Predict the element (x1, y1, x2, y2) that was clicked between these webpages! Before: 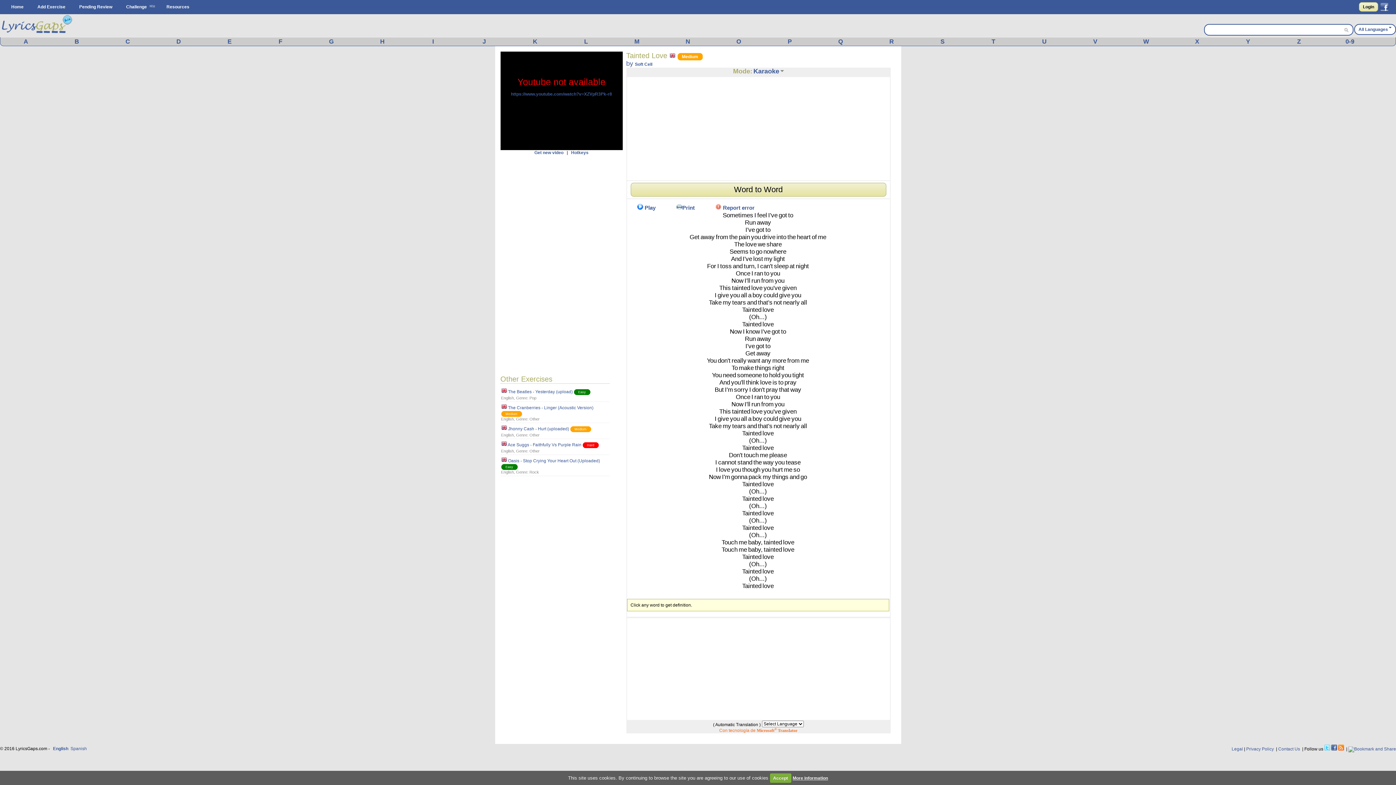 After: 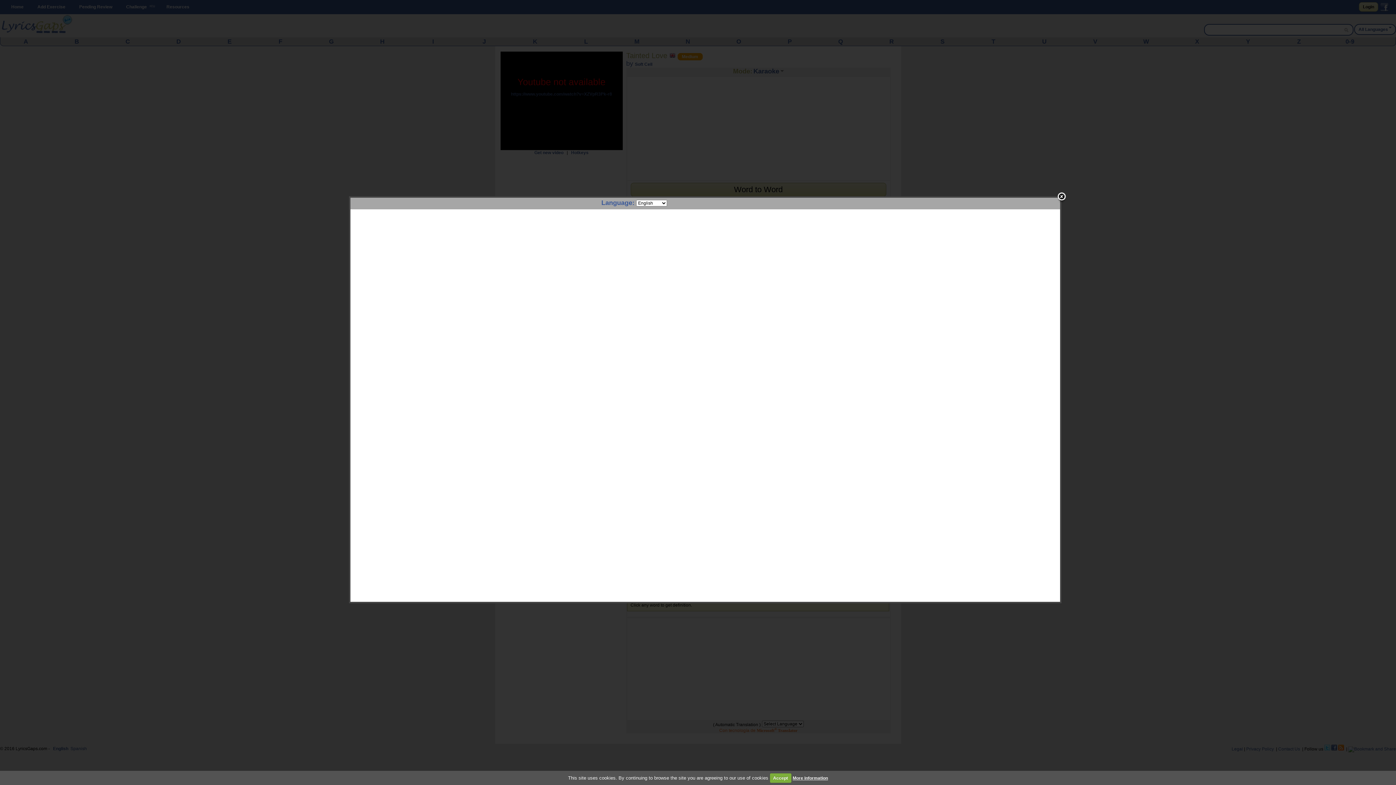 Action: label: nearly bbox: (783, 422, 800, 429)